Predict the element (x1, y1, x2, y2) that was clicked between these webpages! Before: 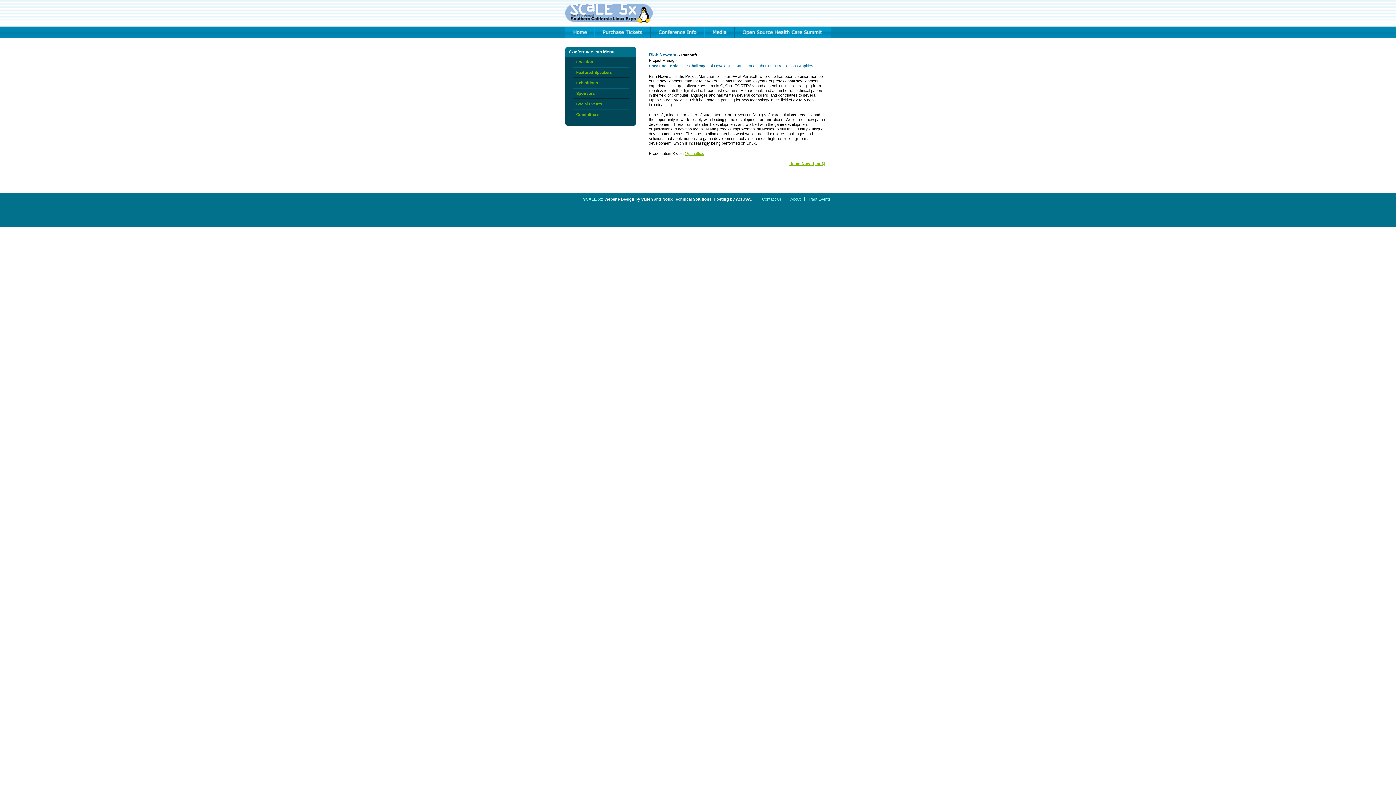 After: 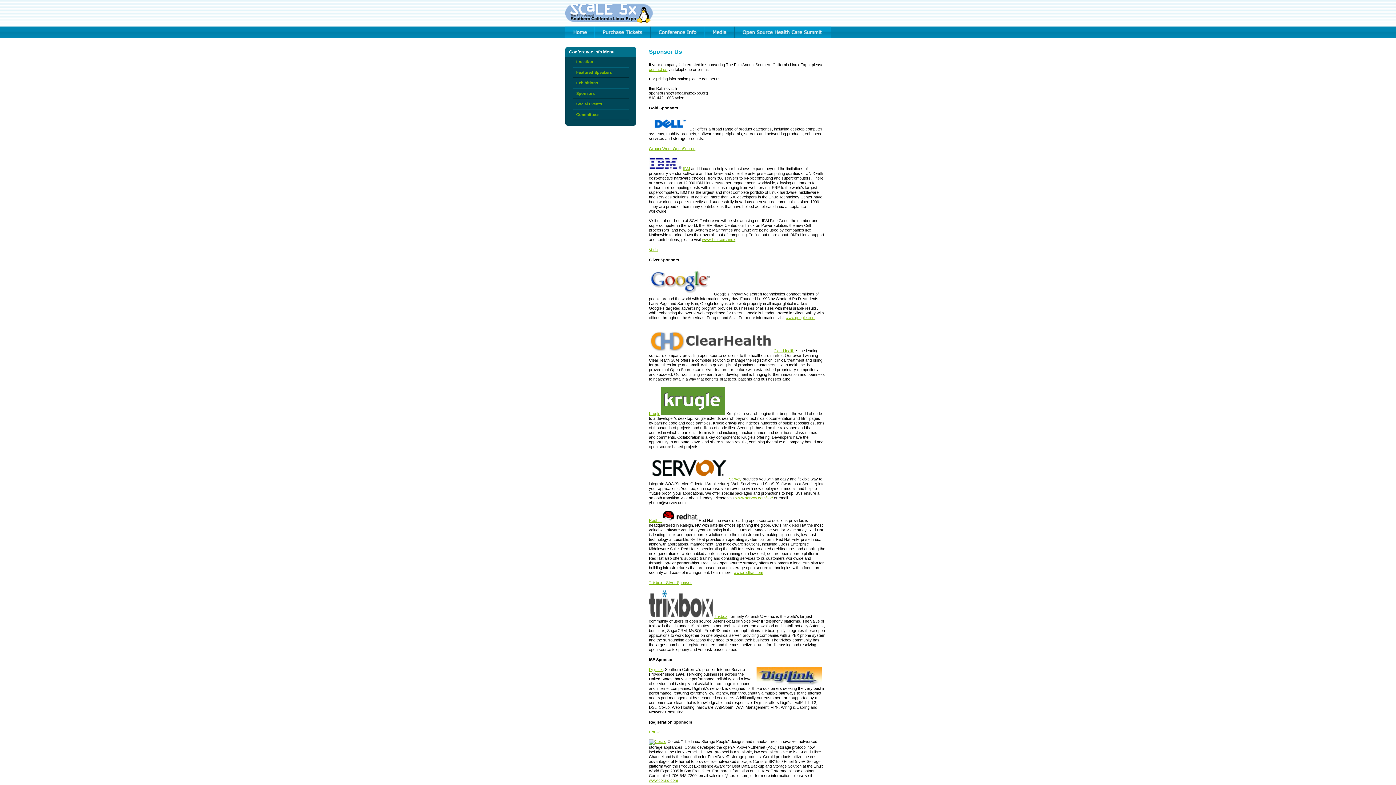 Action: bbox: (572, 88, 629, 99) label: Sponsors